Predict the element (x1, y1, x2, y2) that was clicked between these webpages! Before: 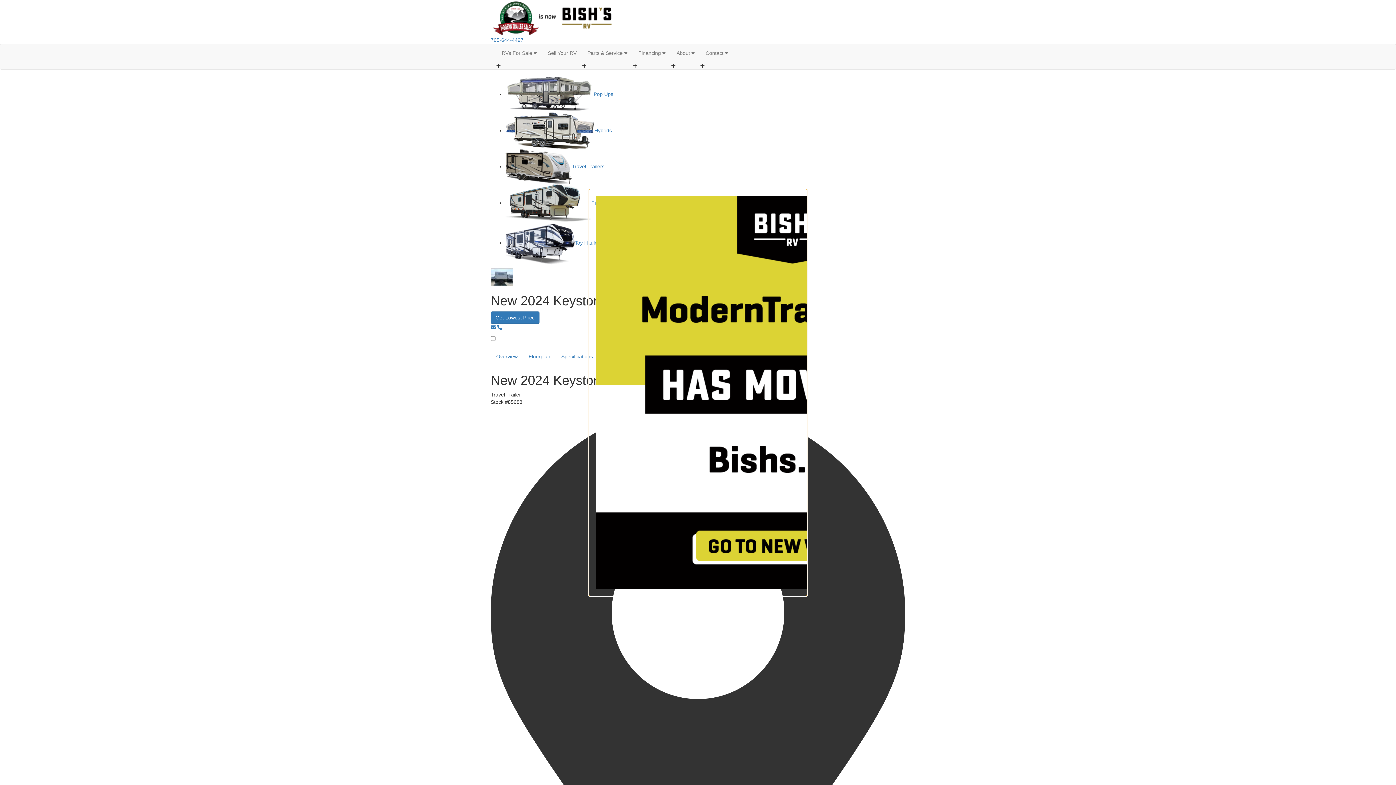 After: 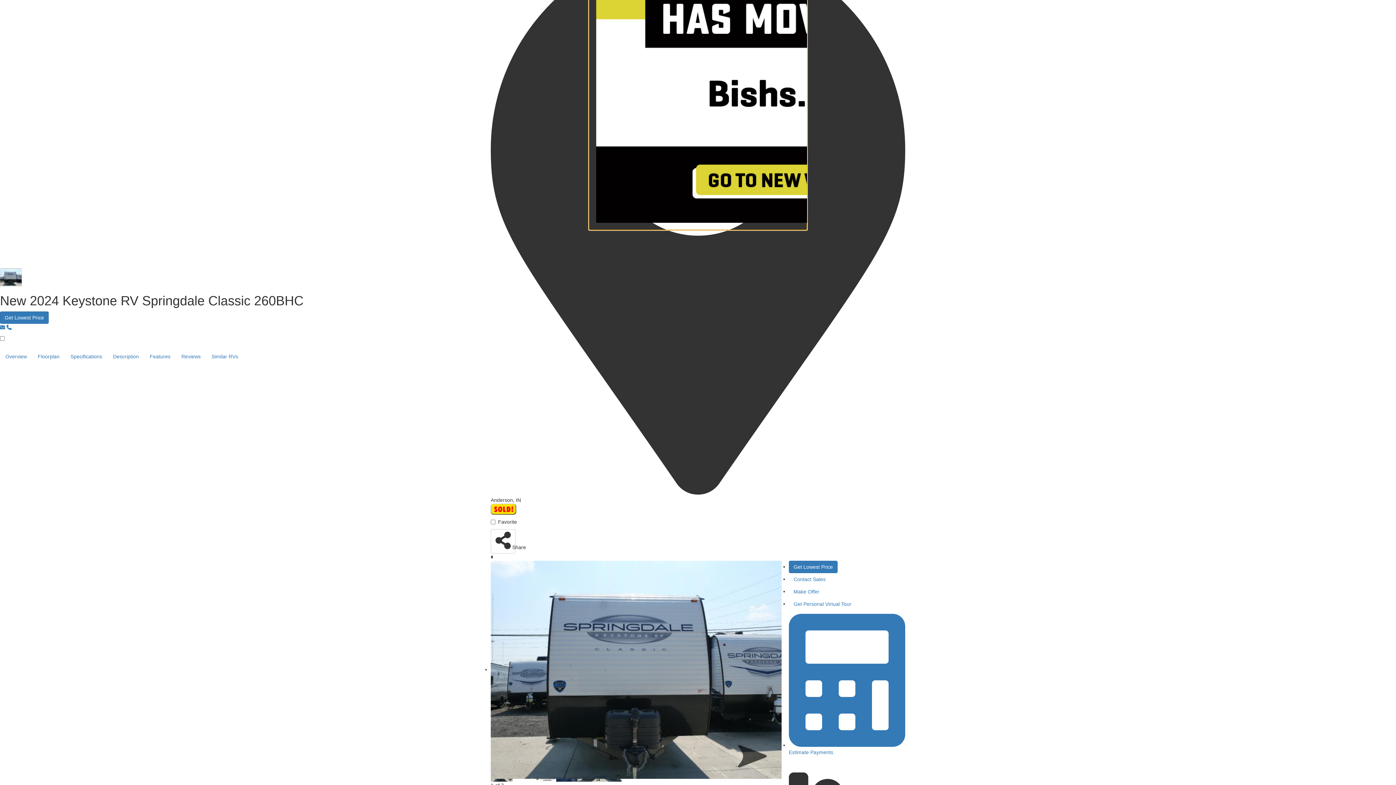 Action: bbox: (490, 347, 523, 365) label: Overview